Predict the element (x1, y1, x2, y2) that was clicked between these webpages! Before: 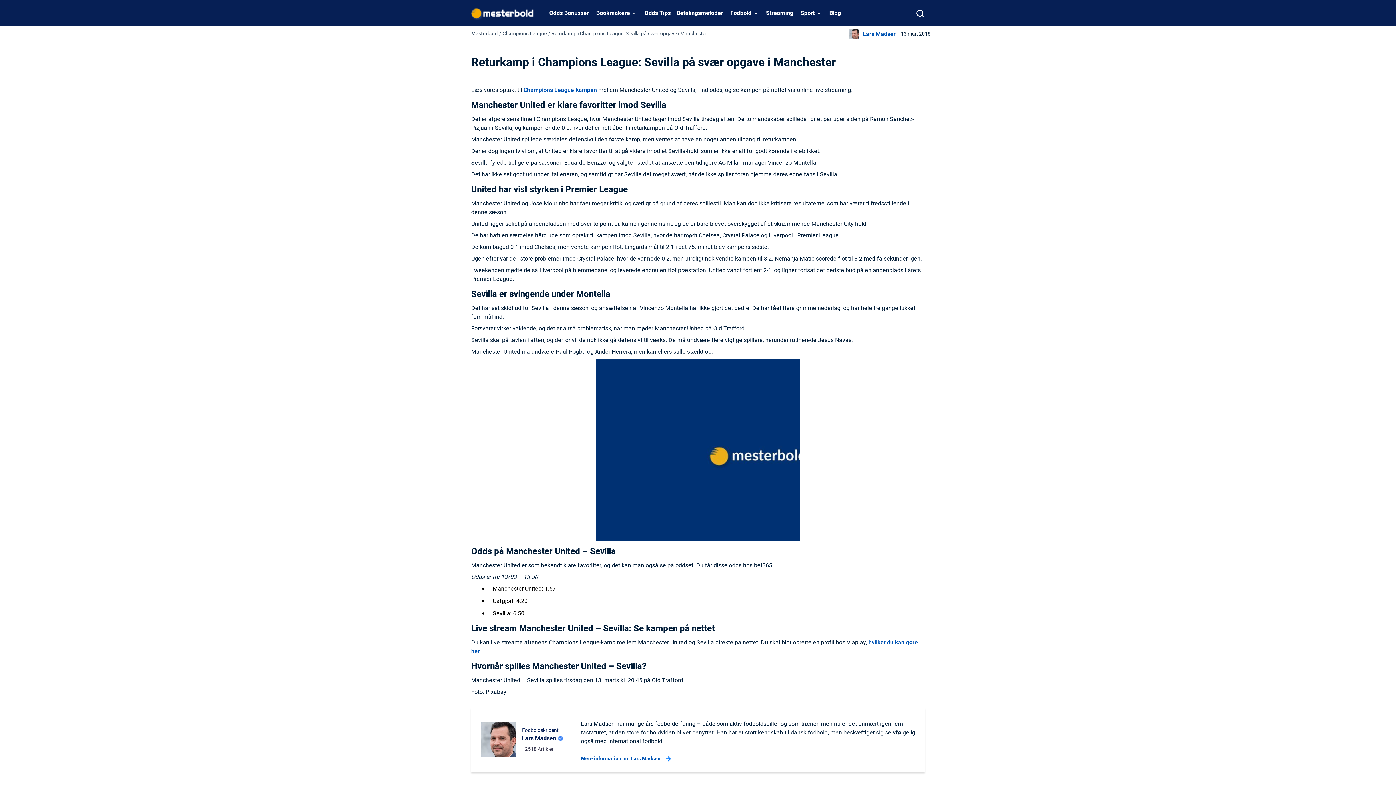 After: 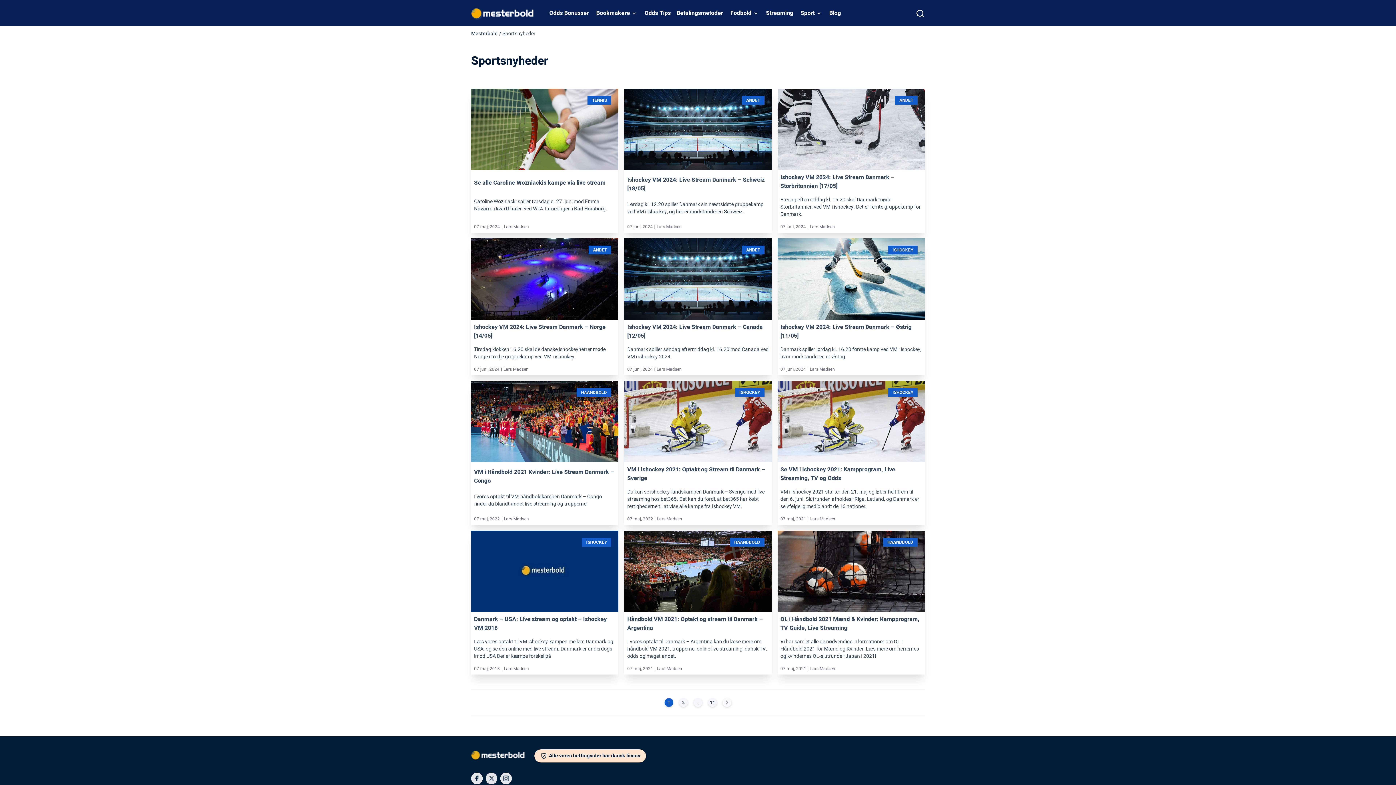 Action: bbox: (796, 0, 826, 26) label: Sport